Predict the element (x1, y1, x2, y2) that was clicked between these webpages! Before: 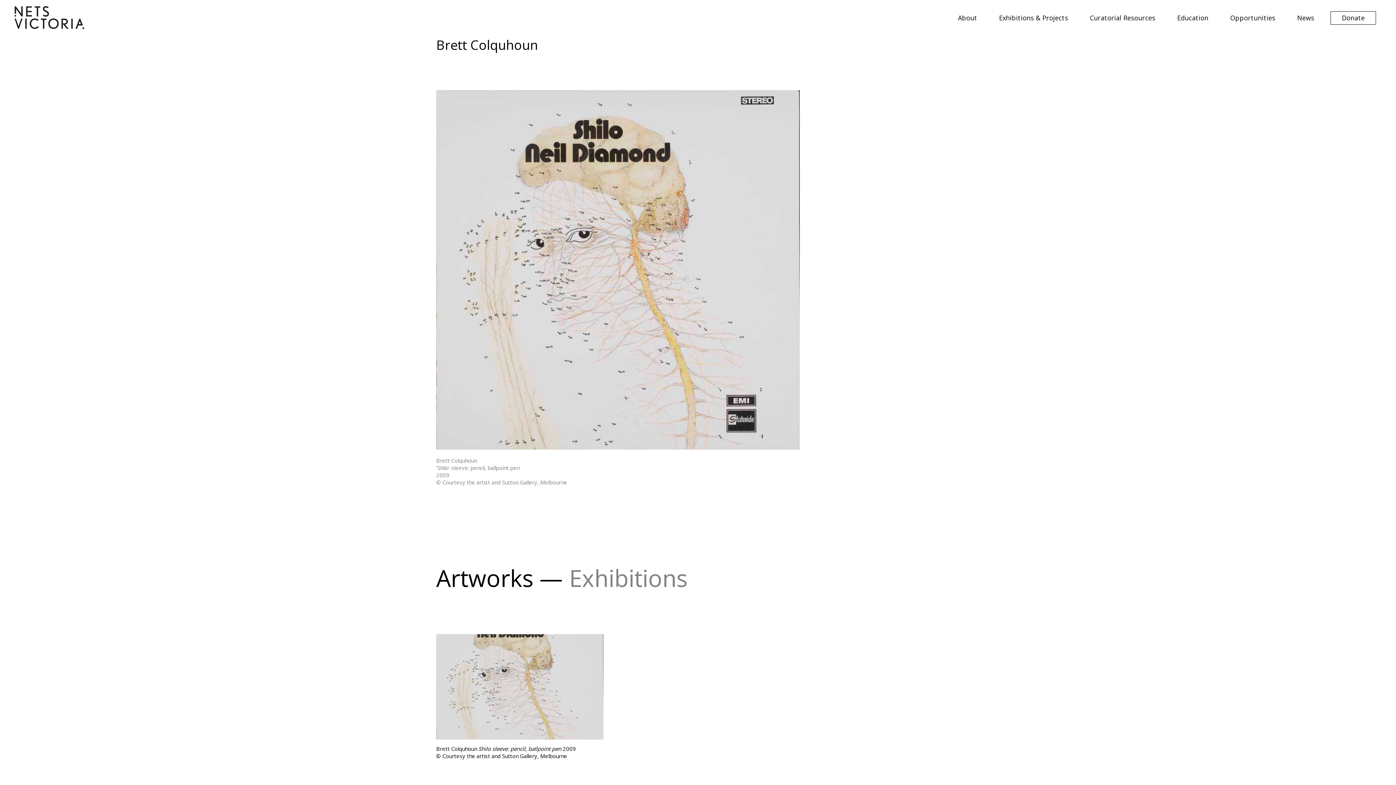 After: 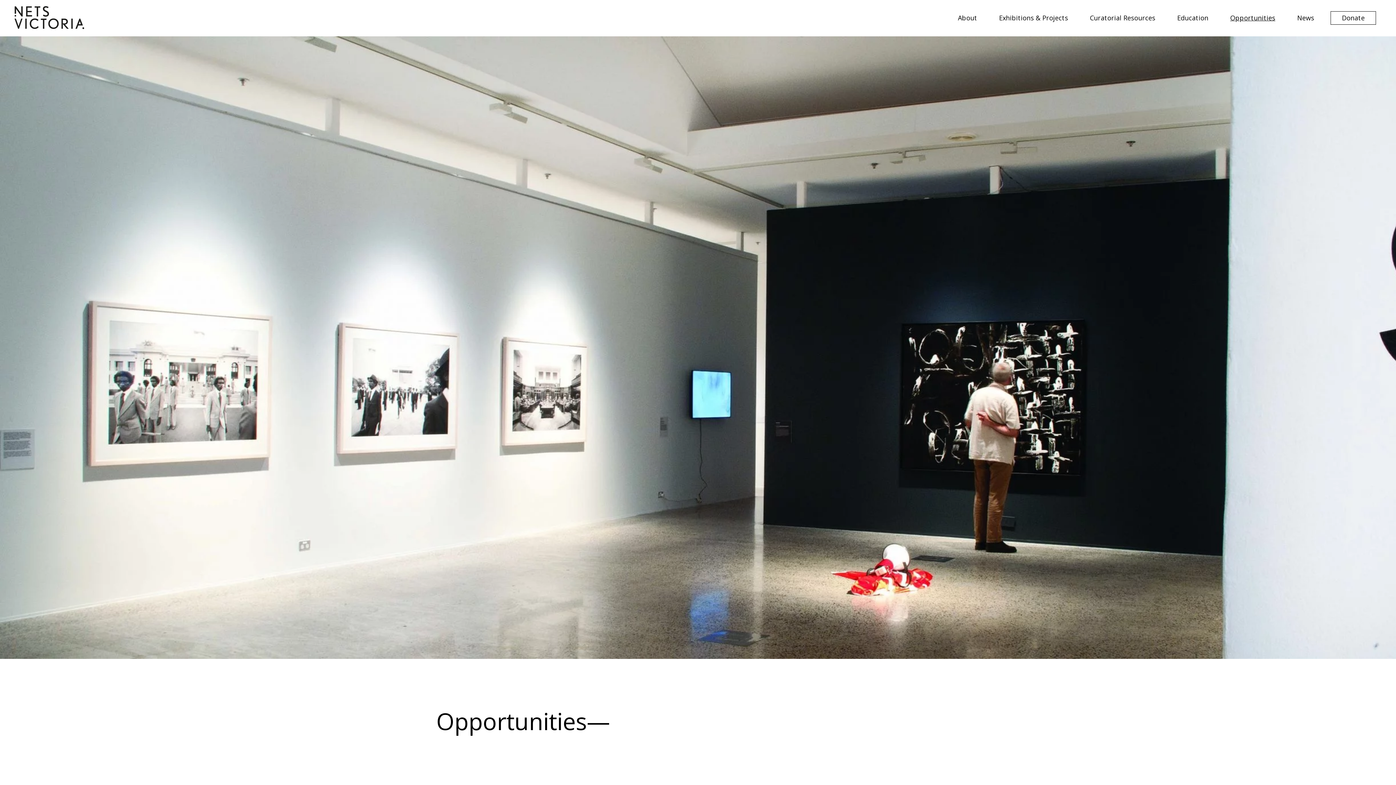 Action: bbox: (1219, 9, 1286, 26) label: Opportunities